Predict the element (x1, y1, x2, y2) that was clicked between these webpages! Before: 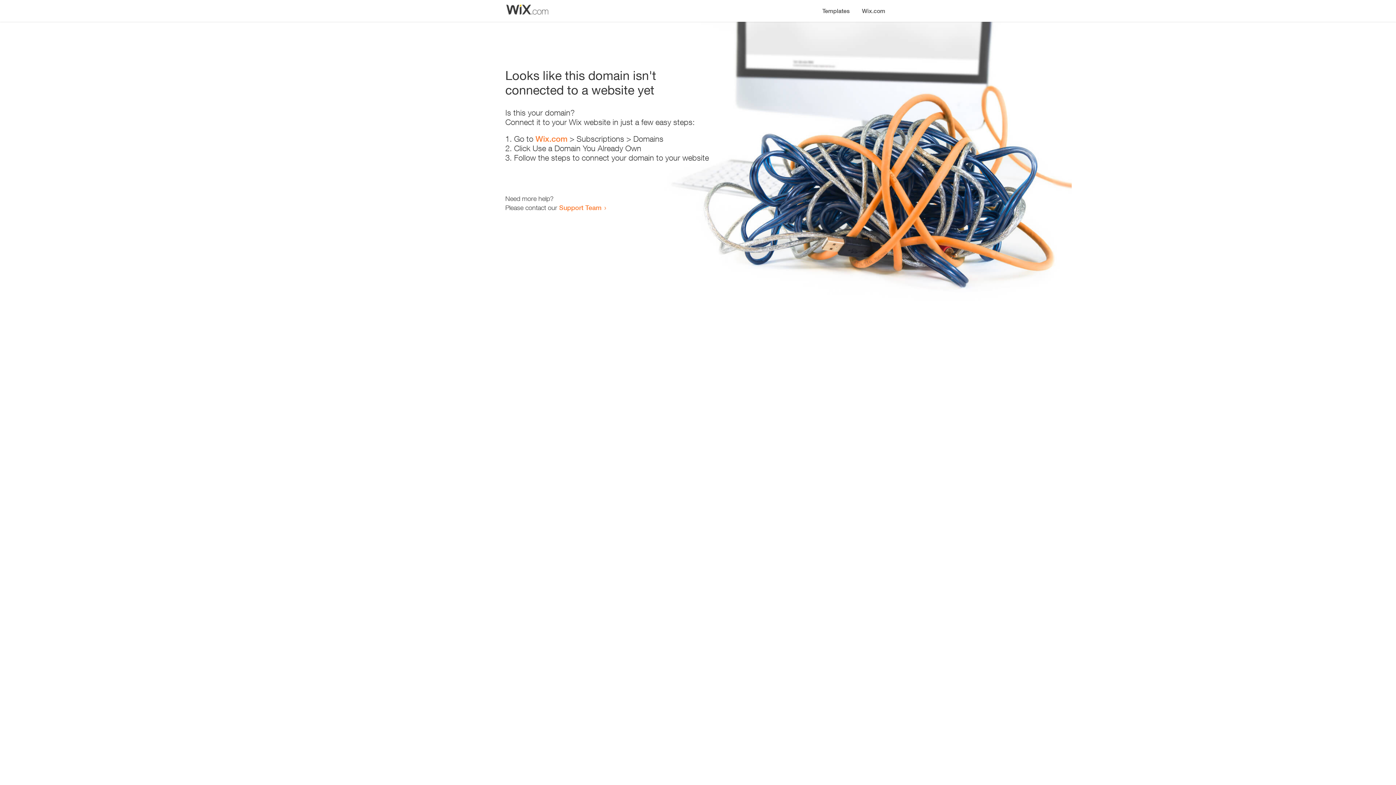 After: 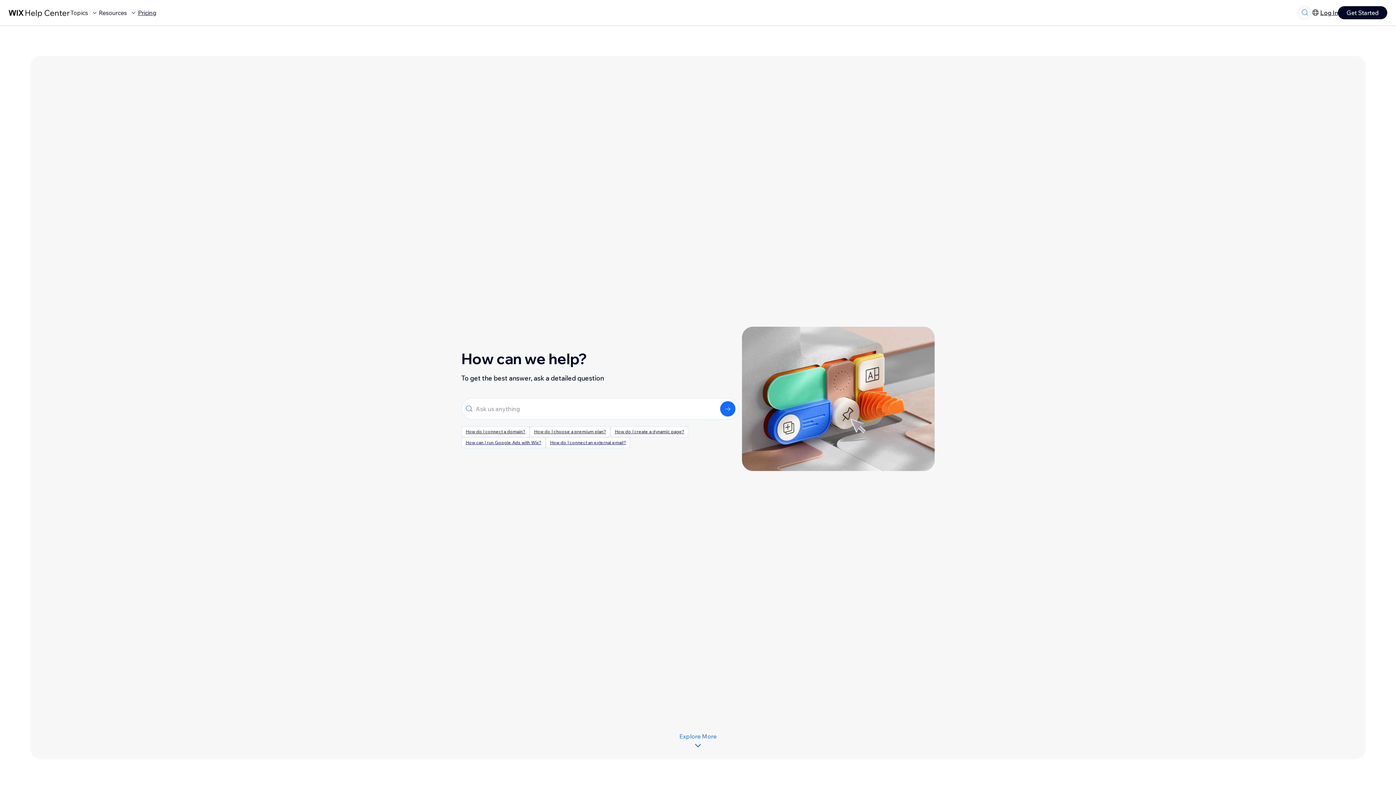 Action: label: Support Team bbox: (559, 203, 601, 211)